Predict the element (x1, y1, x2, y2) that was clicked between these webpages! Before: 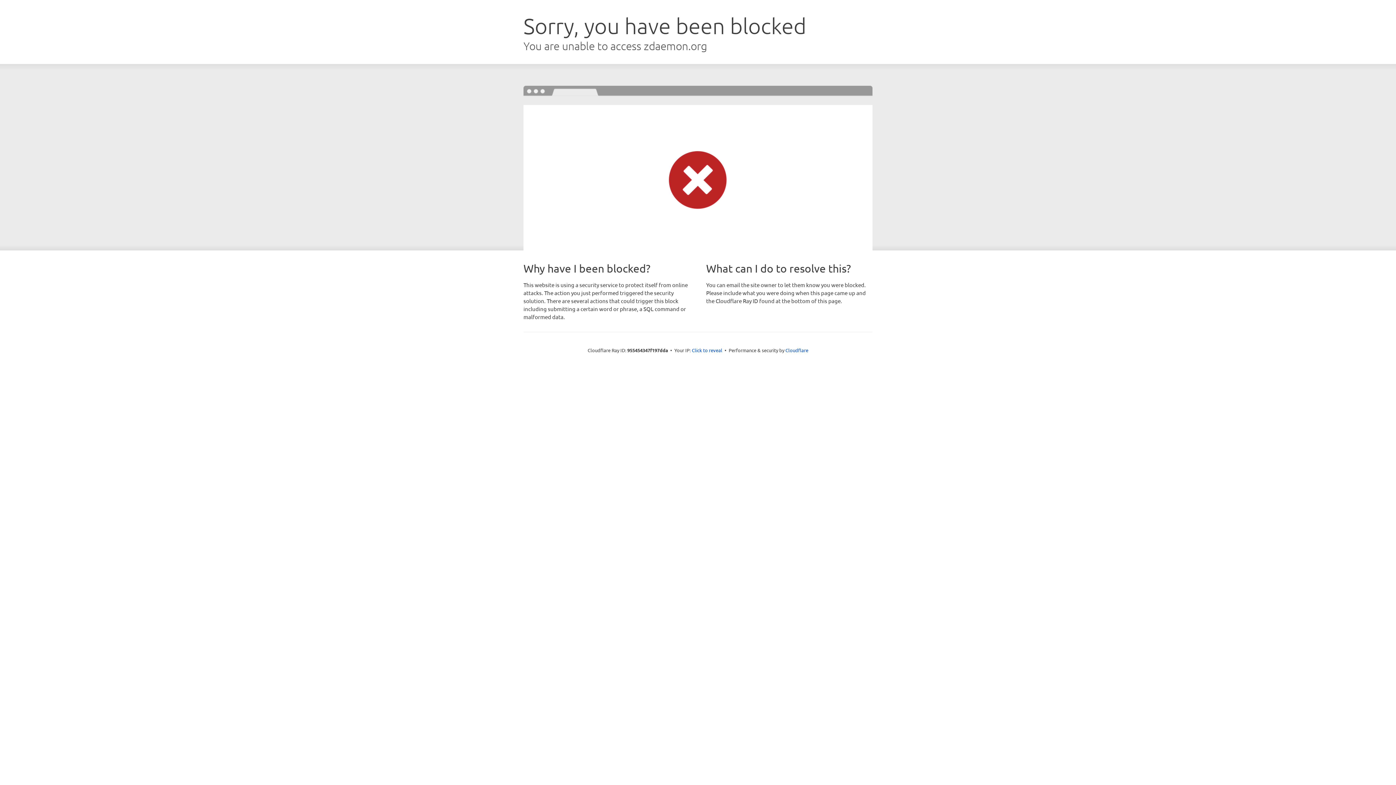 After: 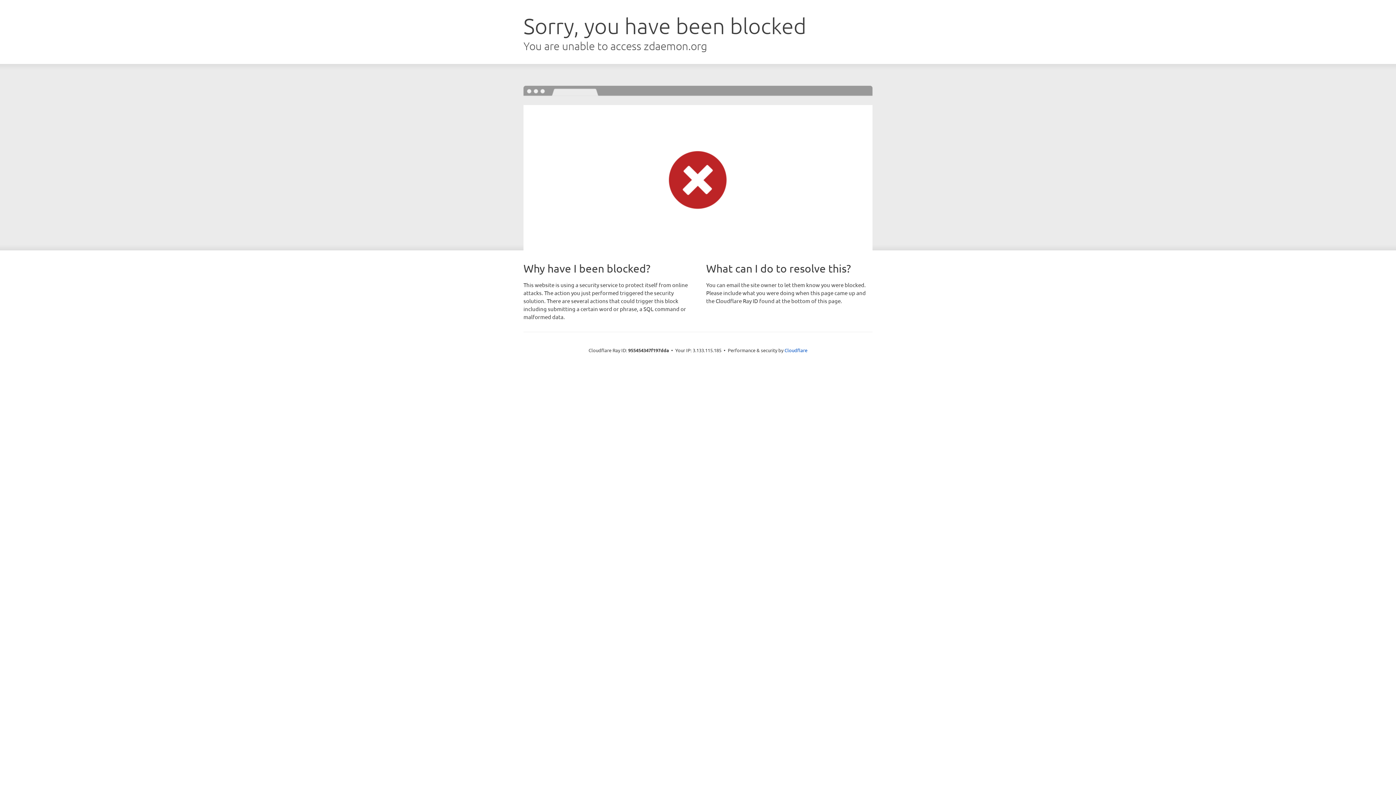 Action: bbox: (692, 346, 722, 353) label: Click to reveal